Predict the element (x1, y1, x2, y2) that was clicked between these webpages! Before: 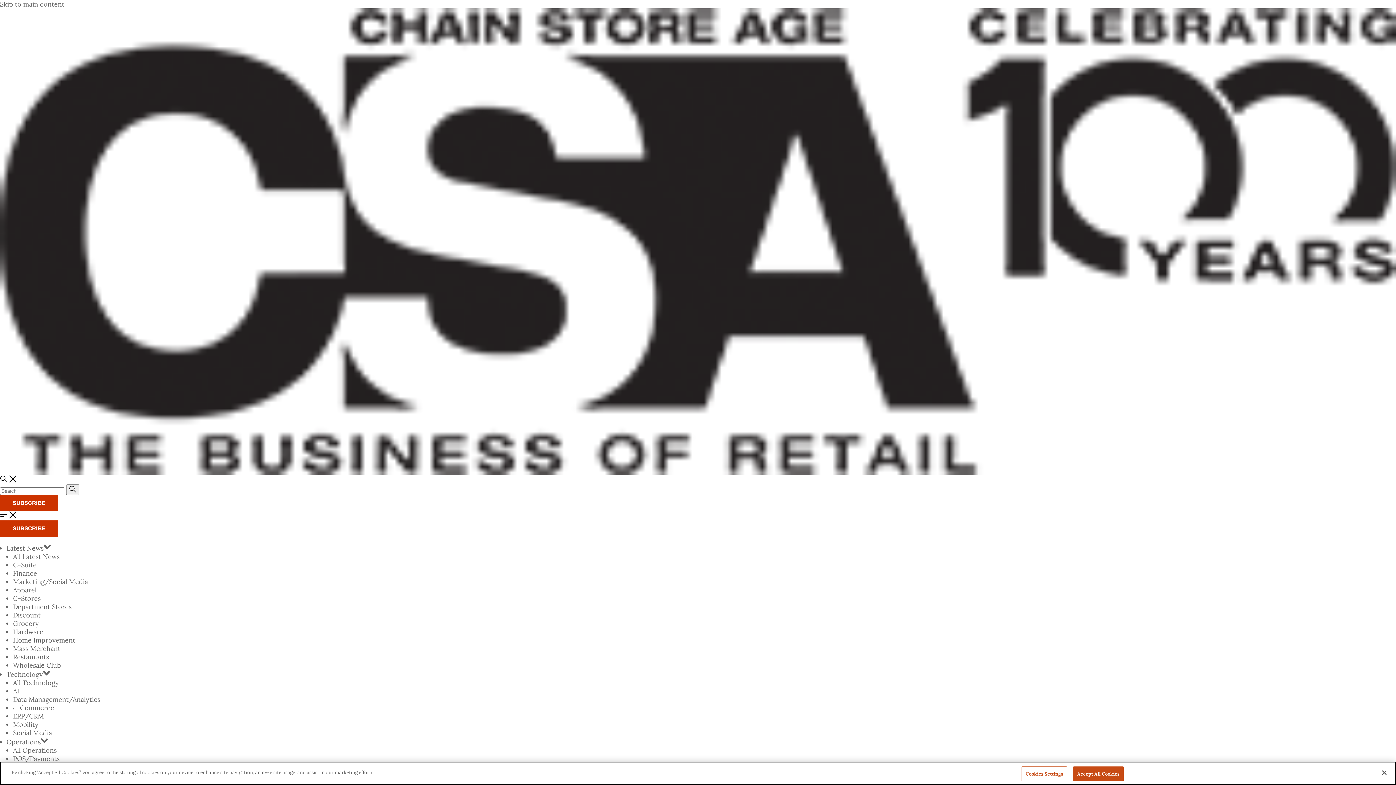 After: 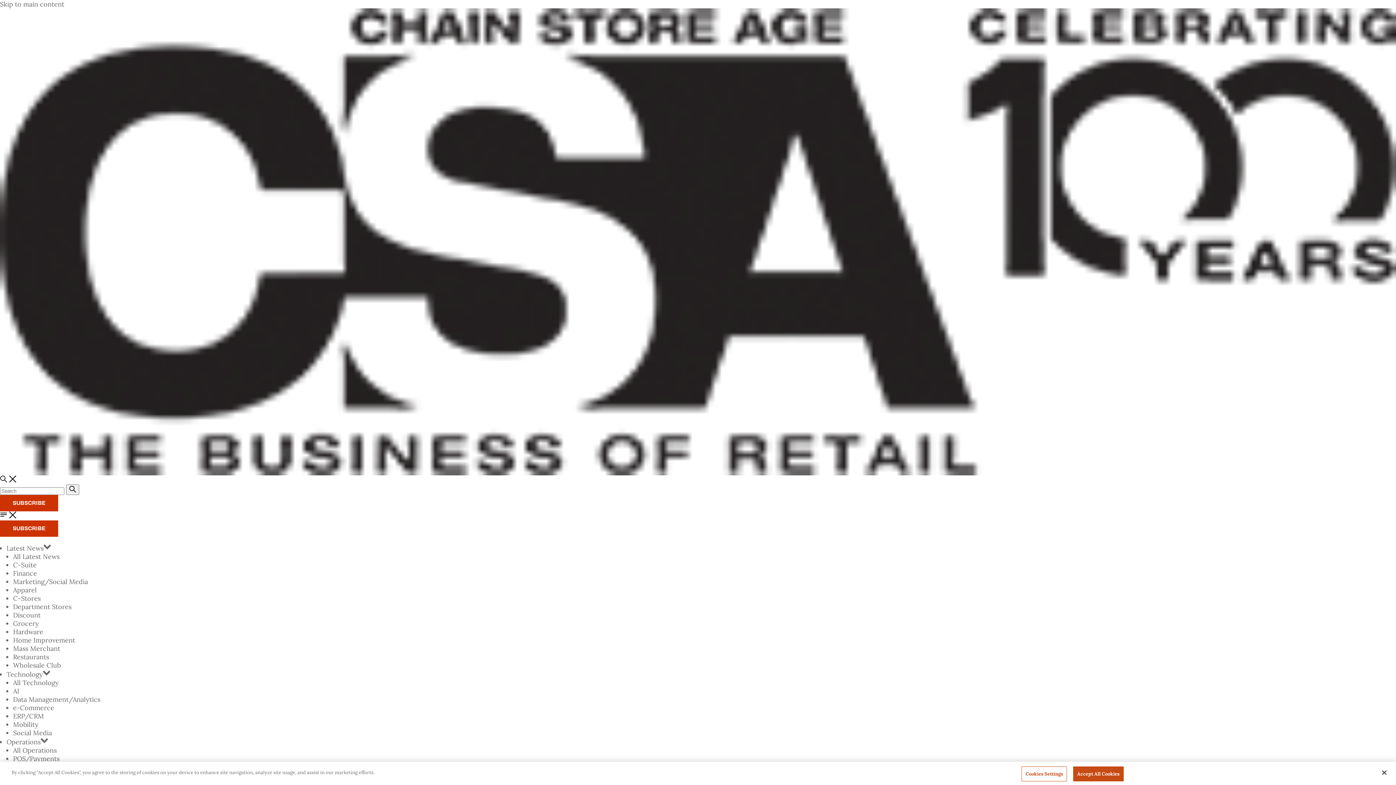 Action: label: Latest News bbox: (6, 544, 43, 552)